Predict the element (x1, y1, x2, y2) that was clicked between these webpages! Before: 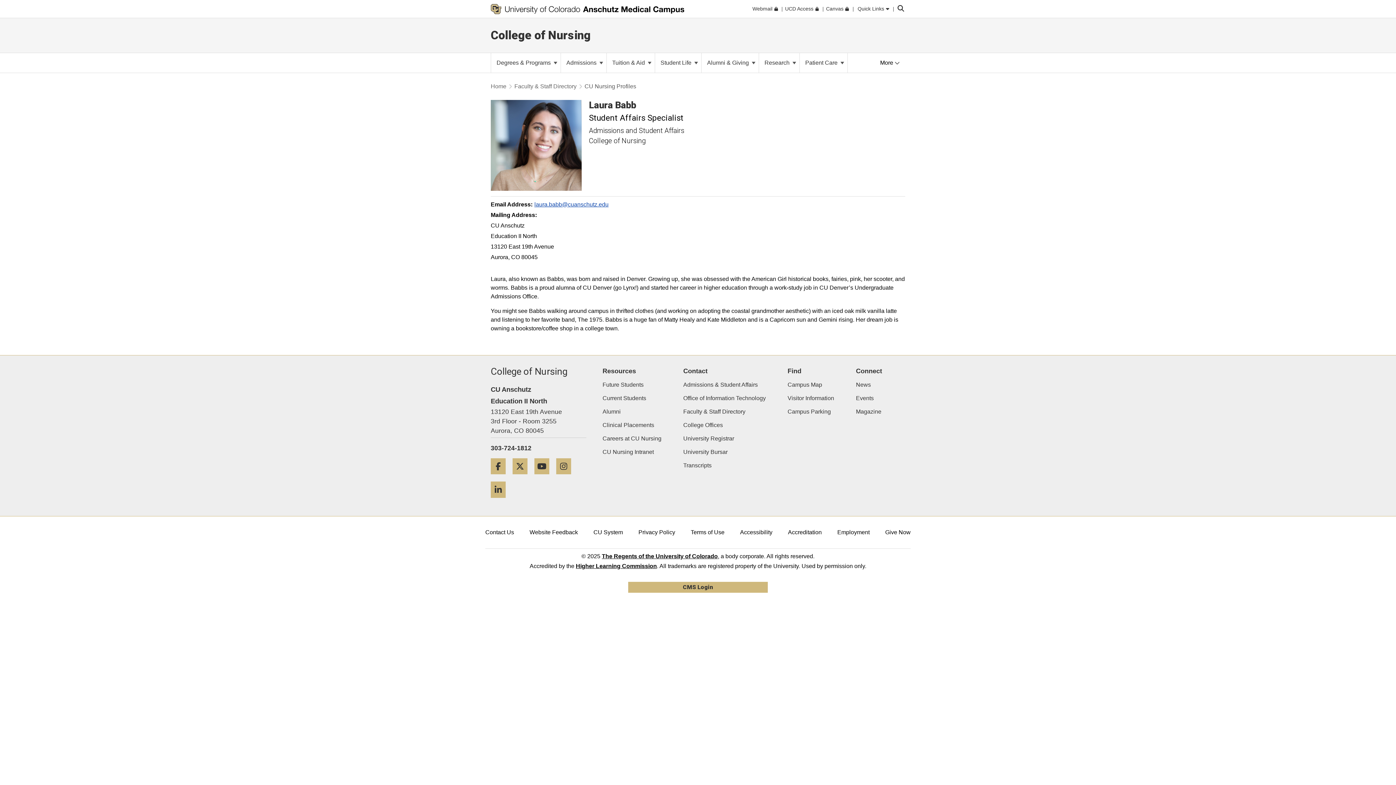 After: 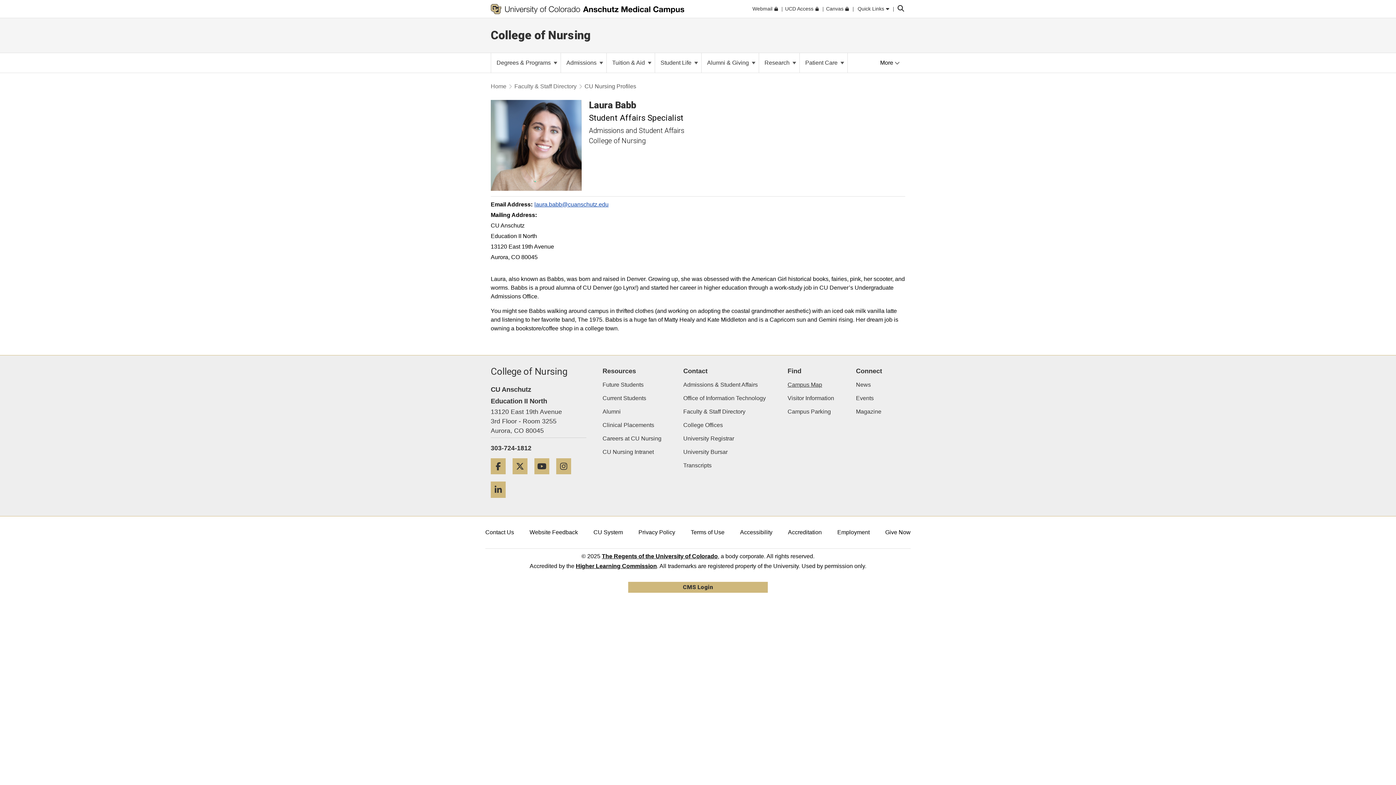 Action: label: Campus Map bbox: (787, 380, 834, 389)